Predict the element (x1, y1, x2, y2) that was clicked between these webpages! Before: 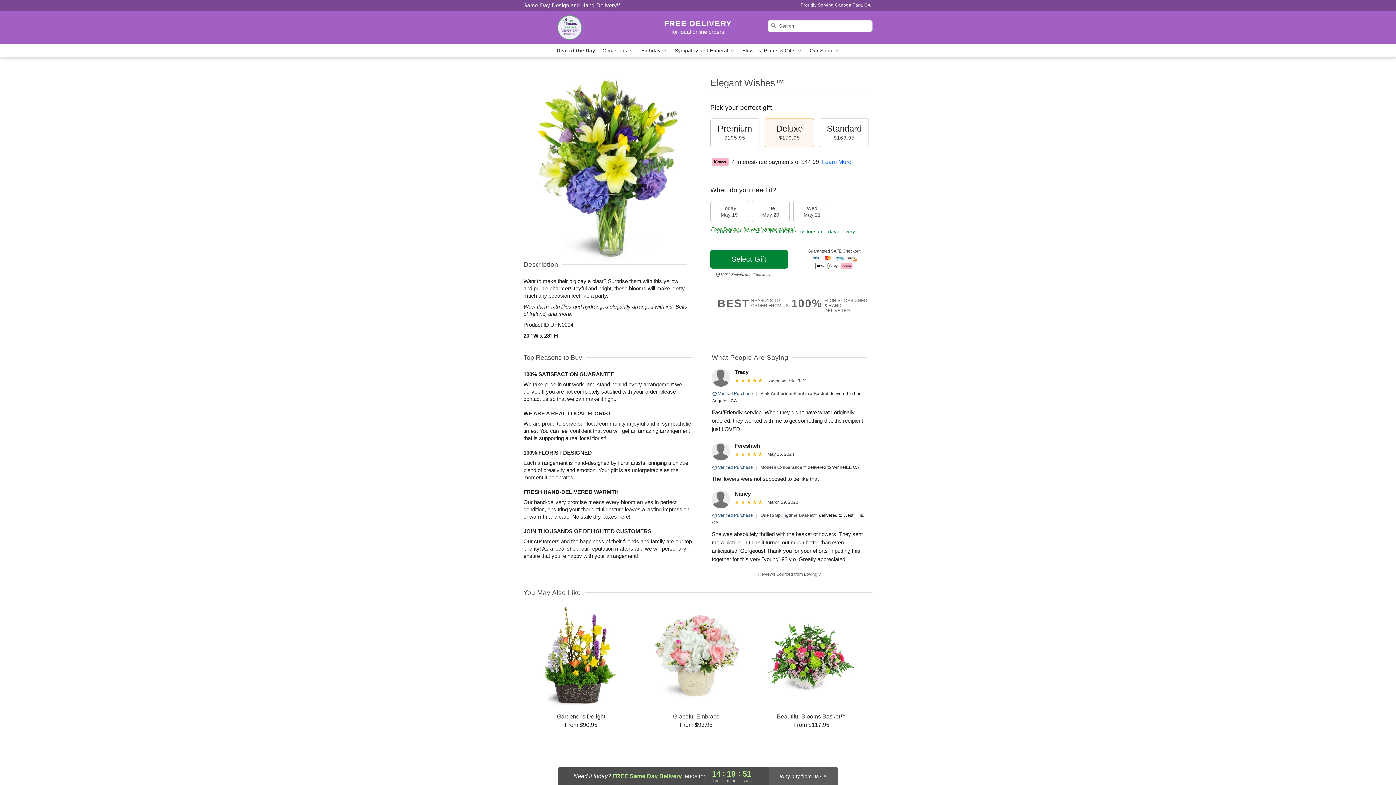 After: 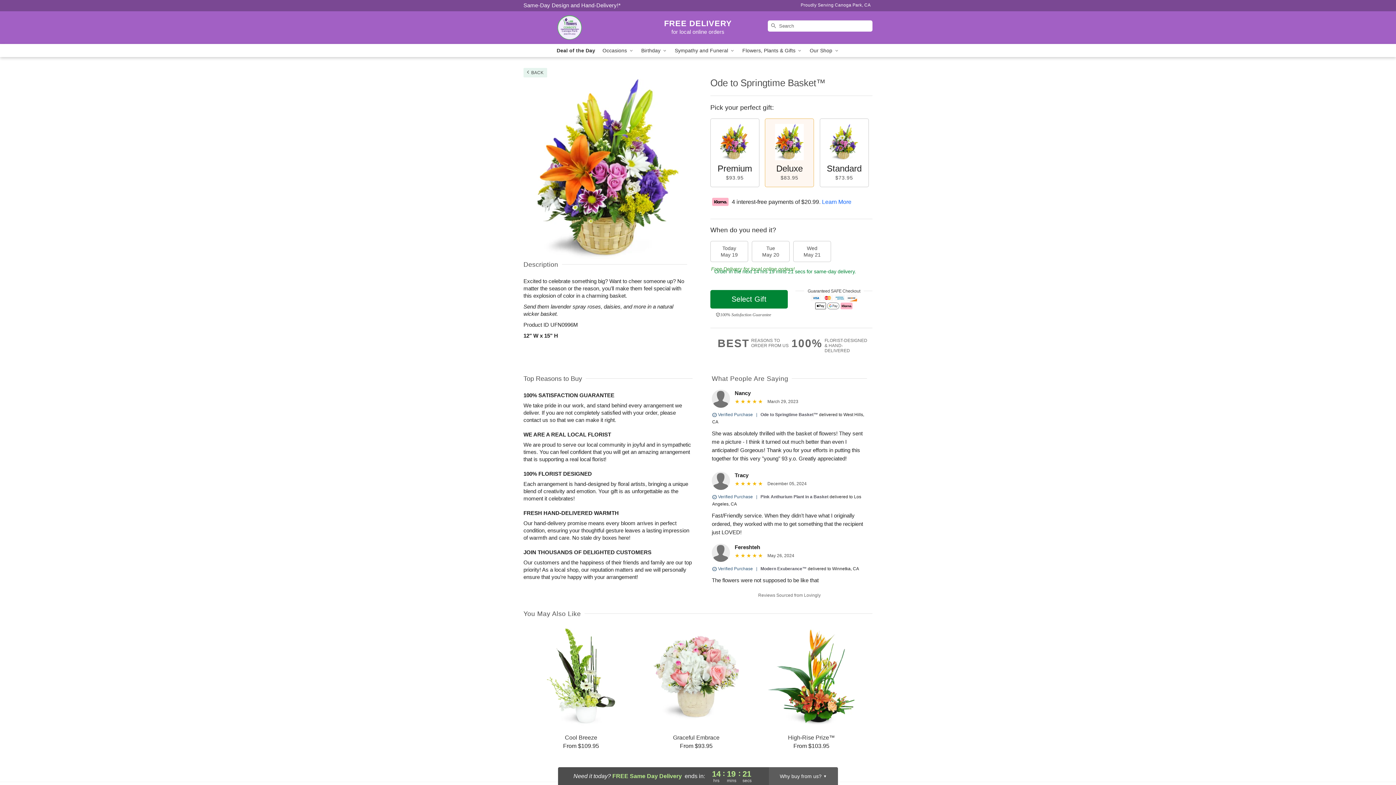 Action: label: Ode to Springtime Basket™ bbox: (760, 513, 818, 518)